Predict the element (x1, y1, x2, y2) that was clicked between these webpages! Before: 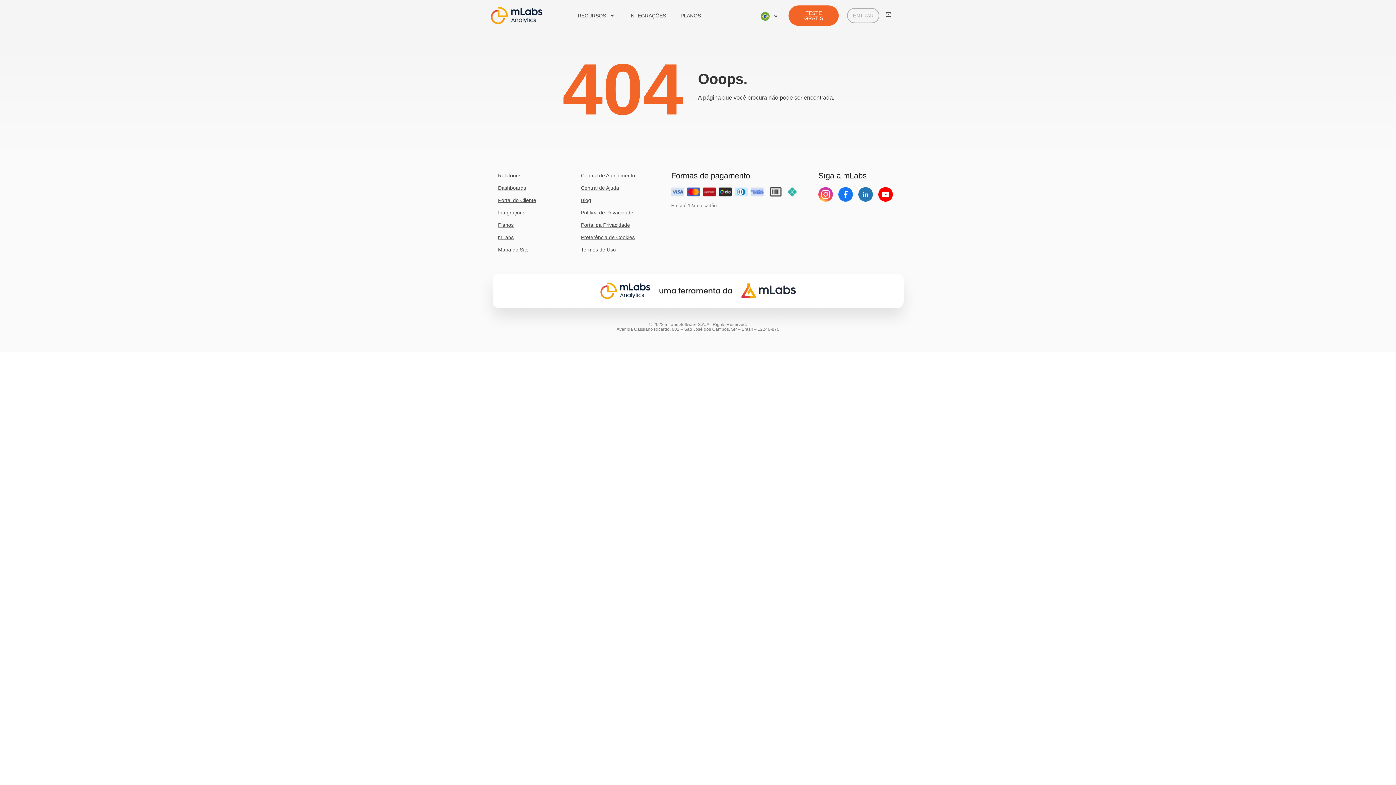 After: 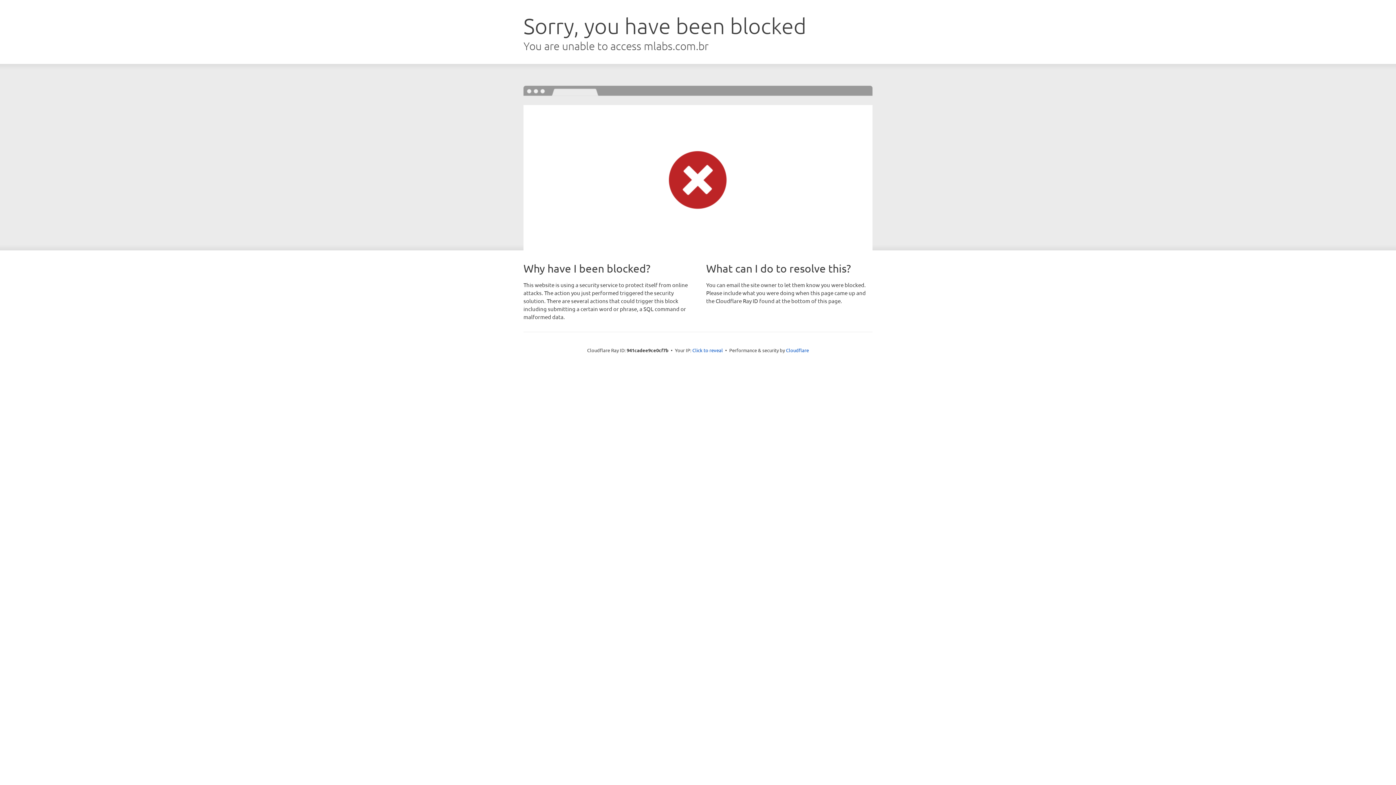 Action: label: Portal da Privacidade bbox: (573, 218, 671, 231)